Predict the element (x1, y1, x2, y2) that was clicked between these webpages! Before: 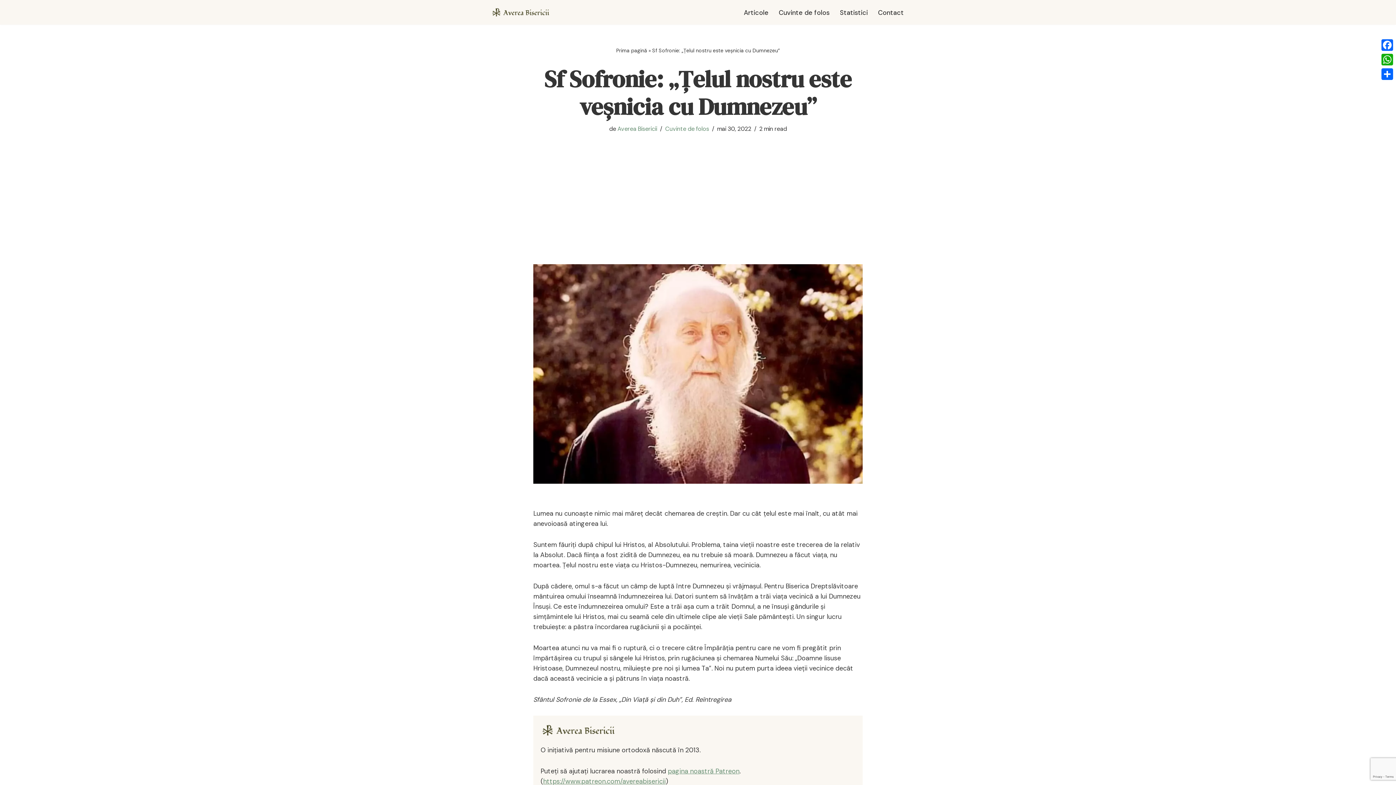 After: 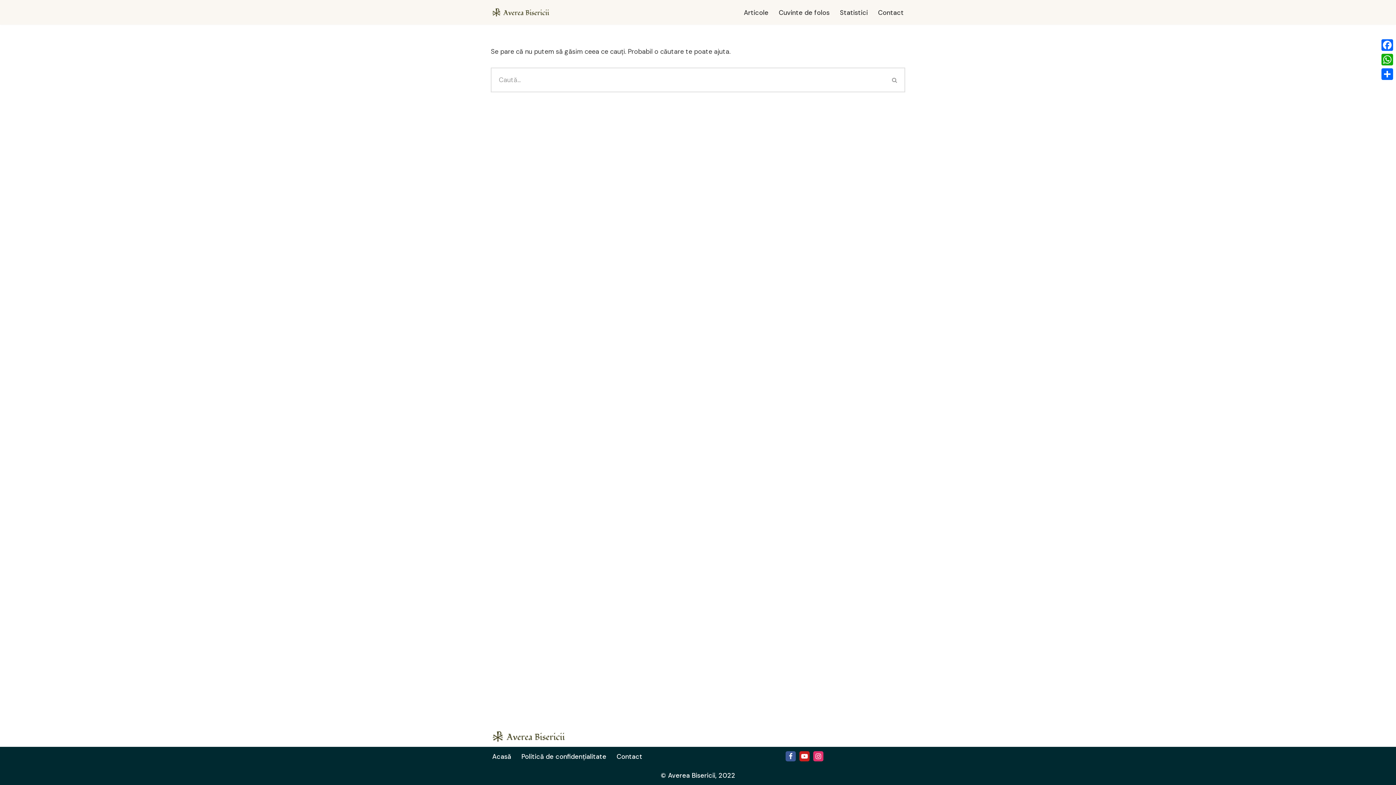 Action: bbox: (878, 7, 904, 17) label: Contact